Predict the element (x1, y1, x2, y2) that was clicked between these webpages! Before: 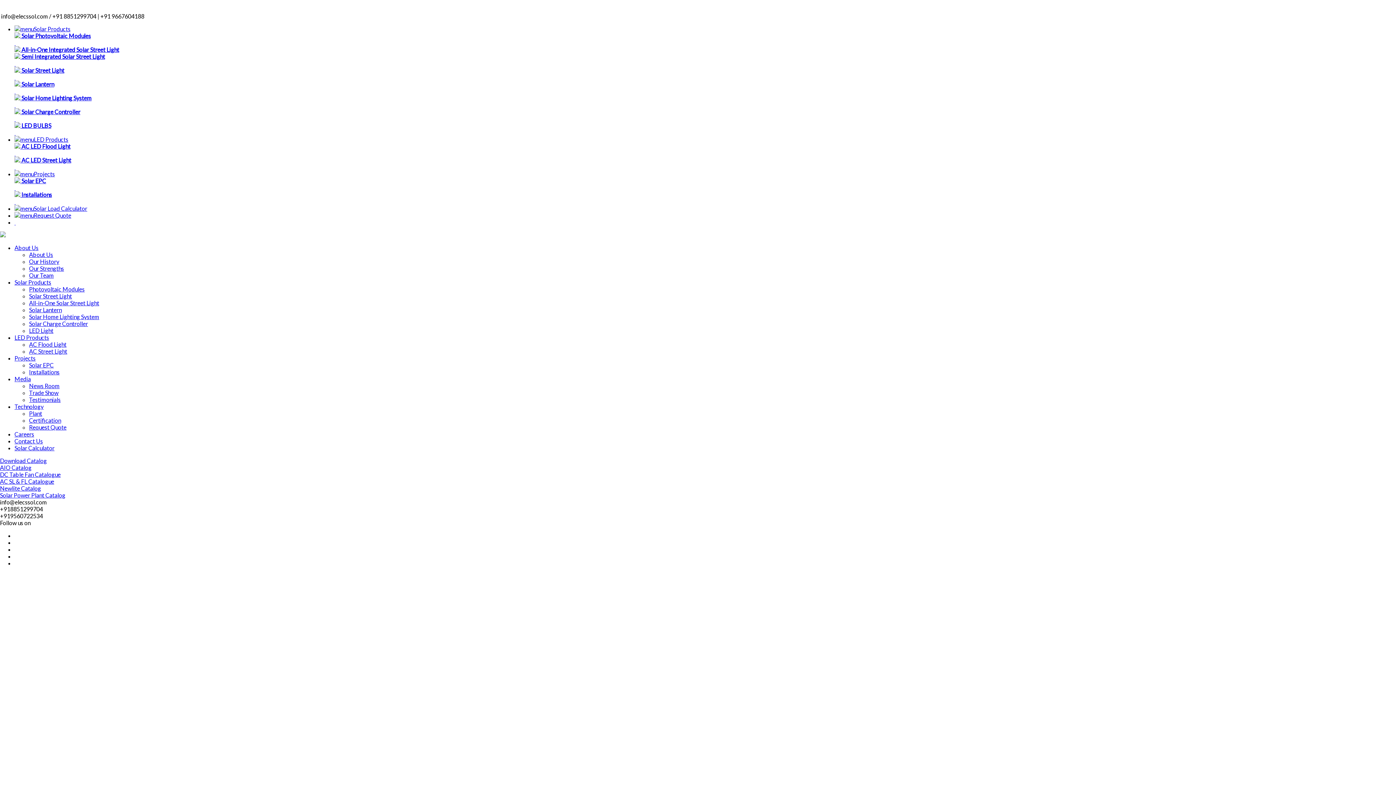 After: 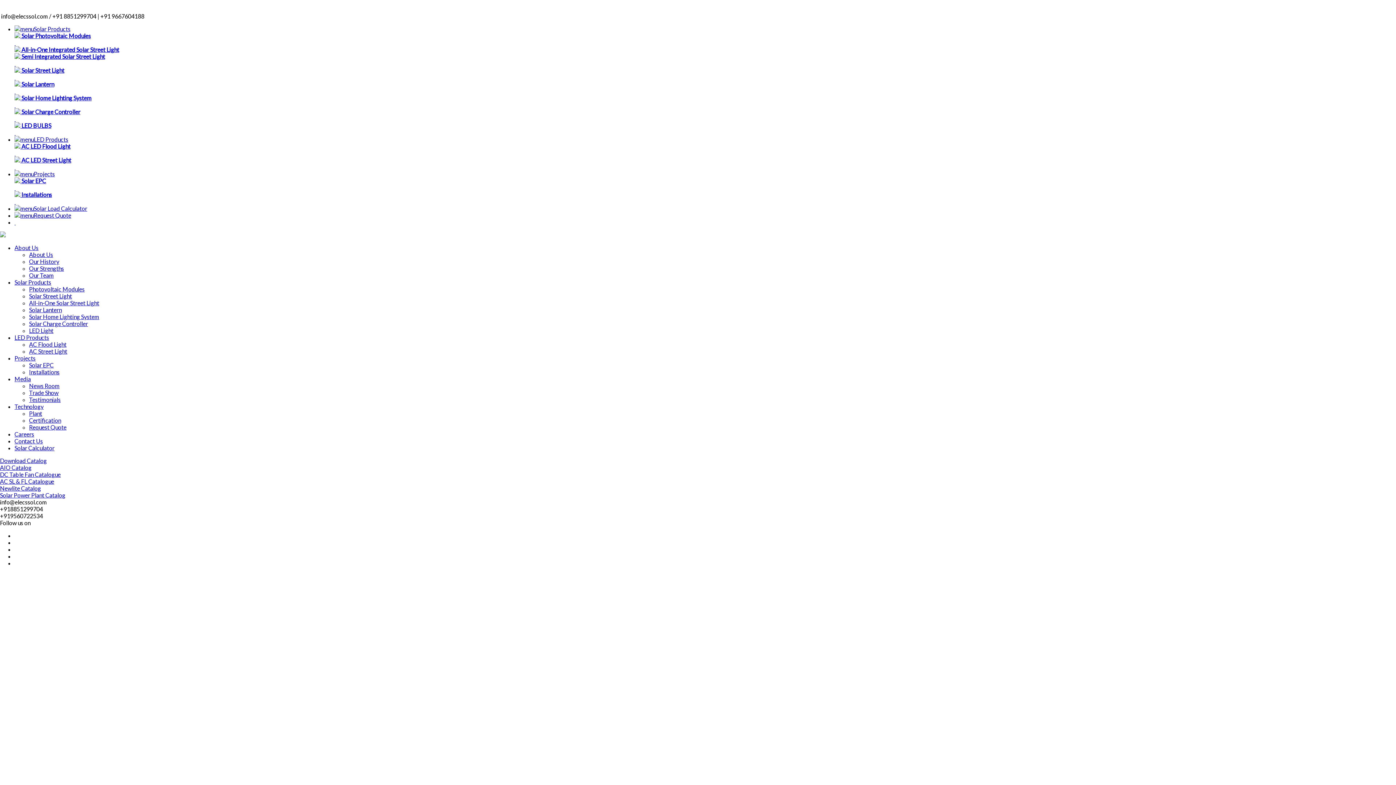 Action: bbox: (0, 485, 41, 492) label: Newlite Catalog